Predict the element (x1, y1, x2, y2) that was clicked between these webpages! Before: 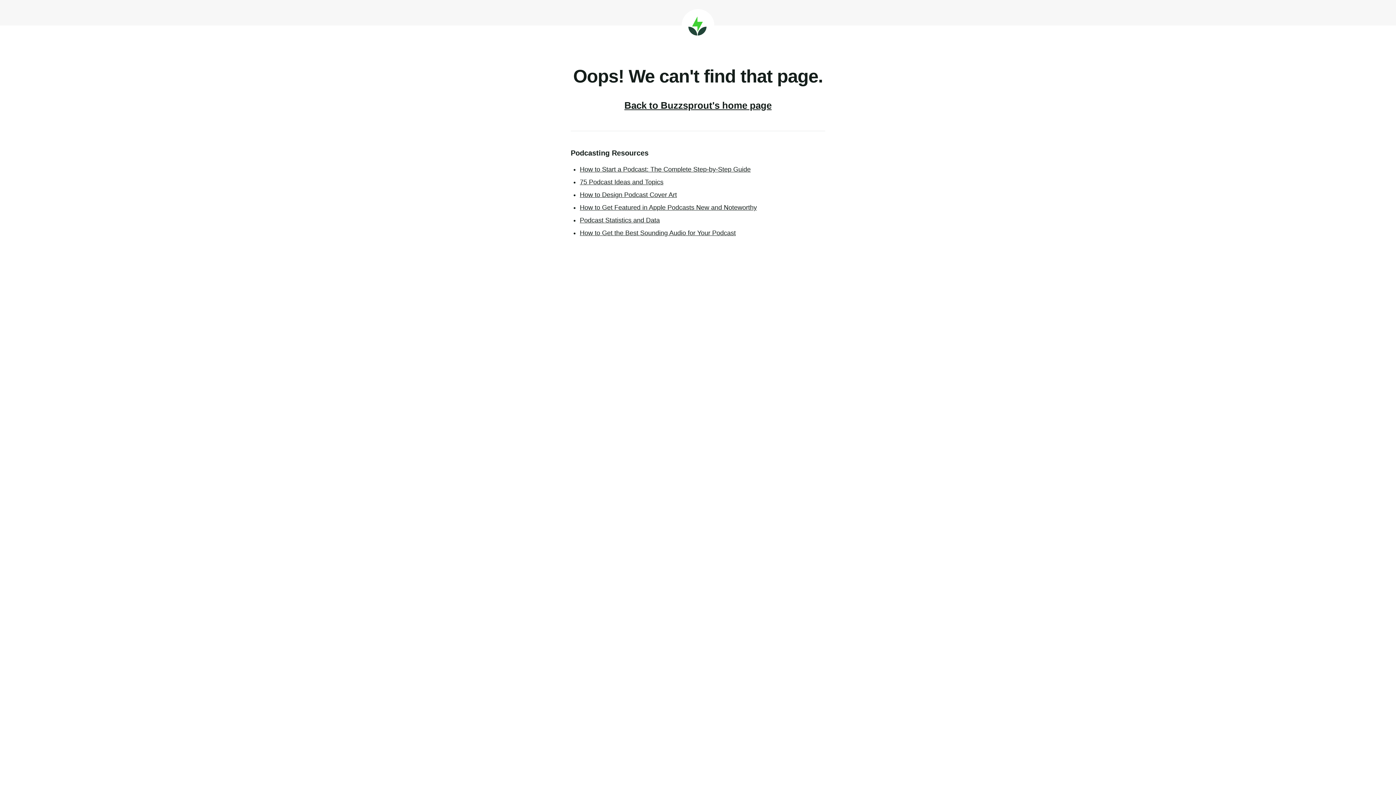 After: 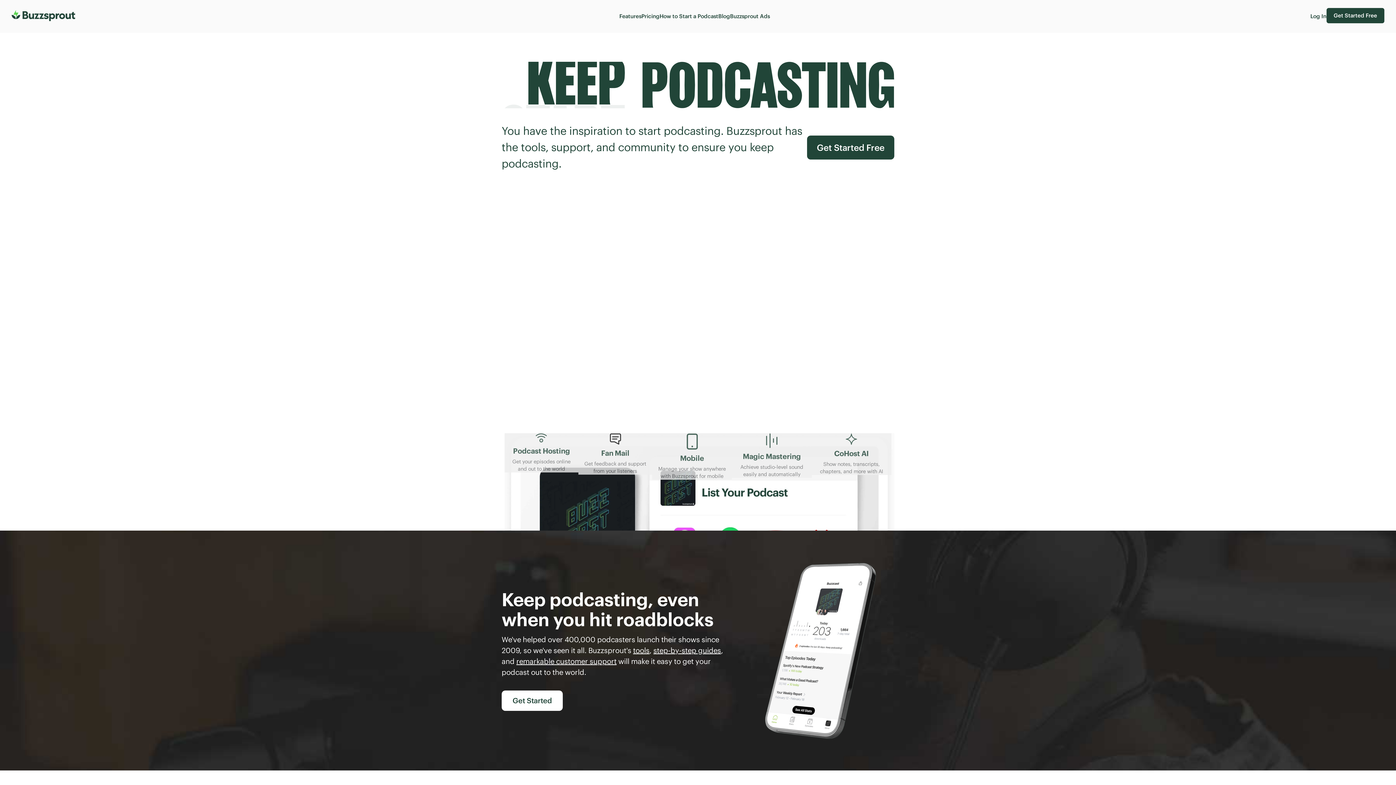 Action: label: Buzzsprout bbox: (681, 9, 714, 41)